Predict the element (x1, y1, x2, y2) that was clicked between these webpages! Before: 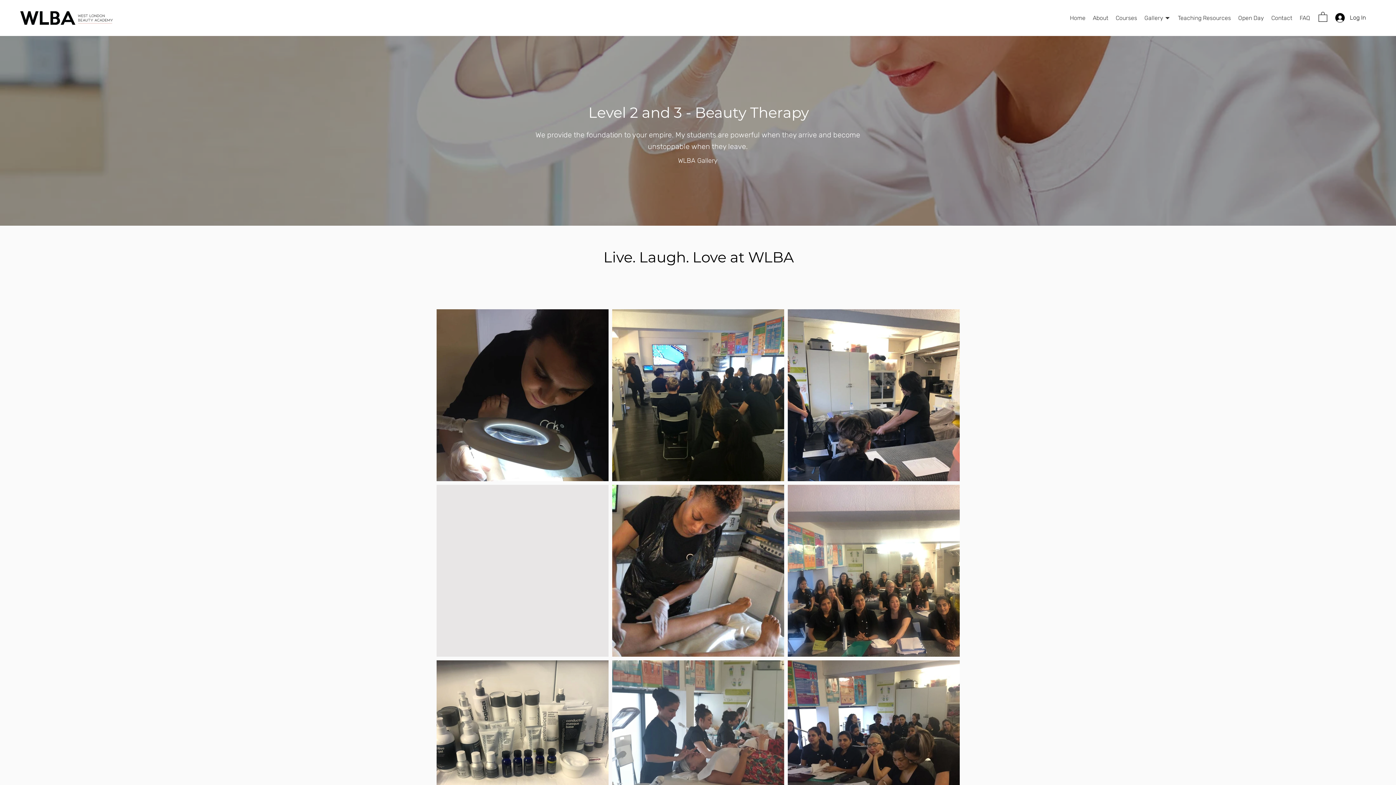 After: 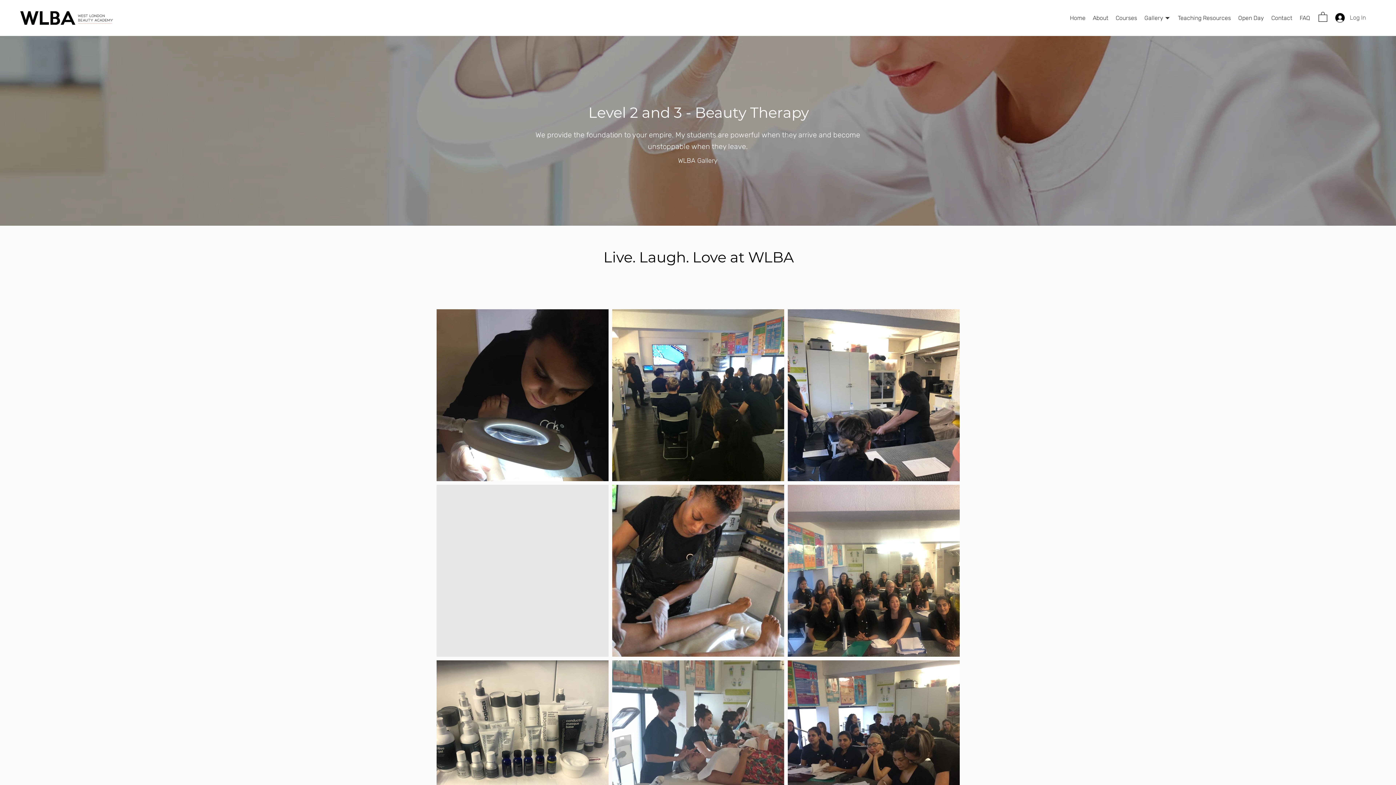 Action: bbox: (1330, 10, 1371, 24) label: Log In